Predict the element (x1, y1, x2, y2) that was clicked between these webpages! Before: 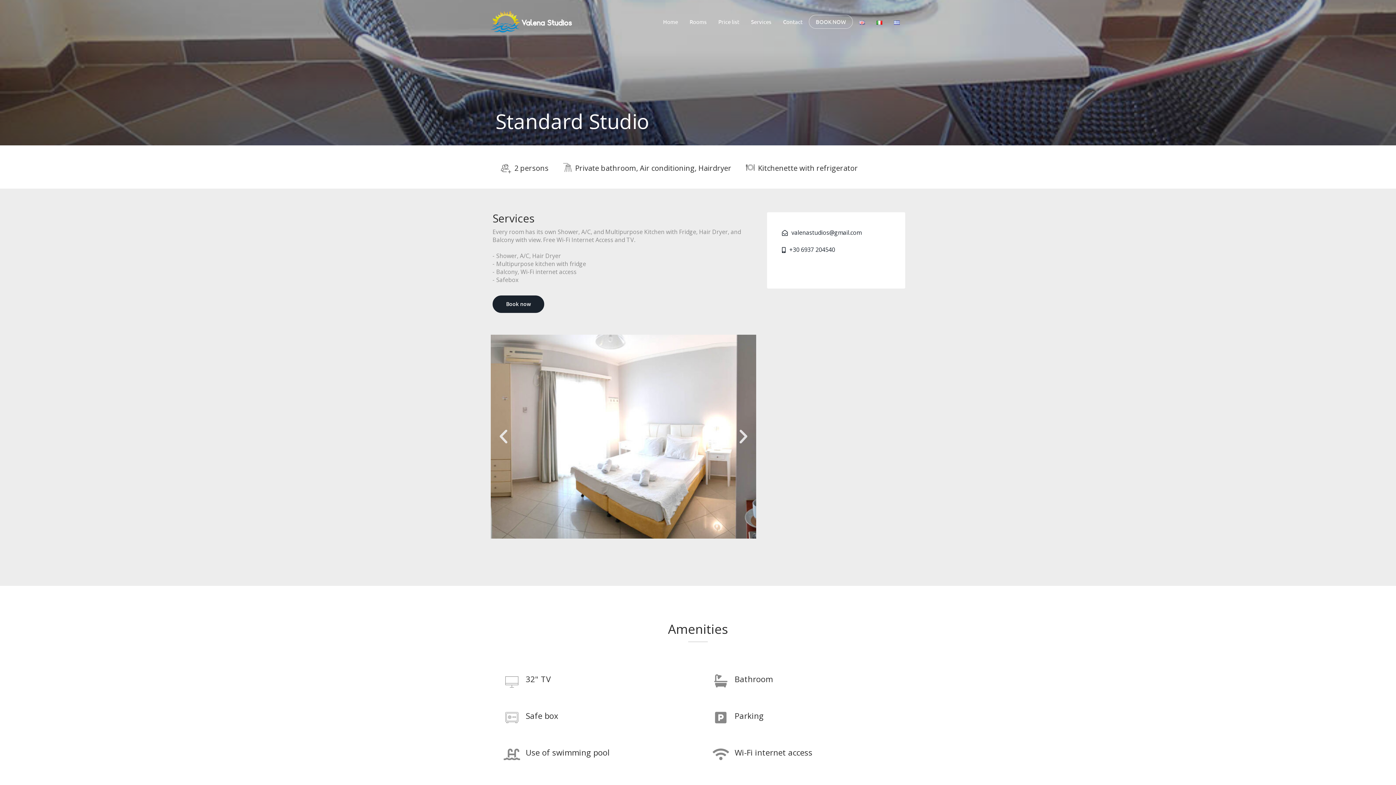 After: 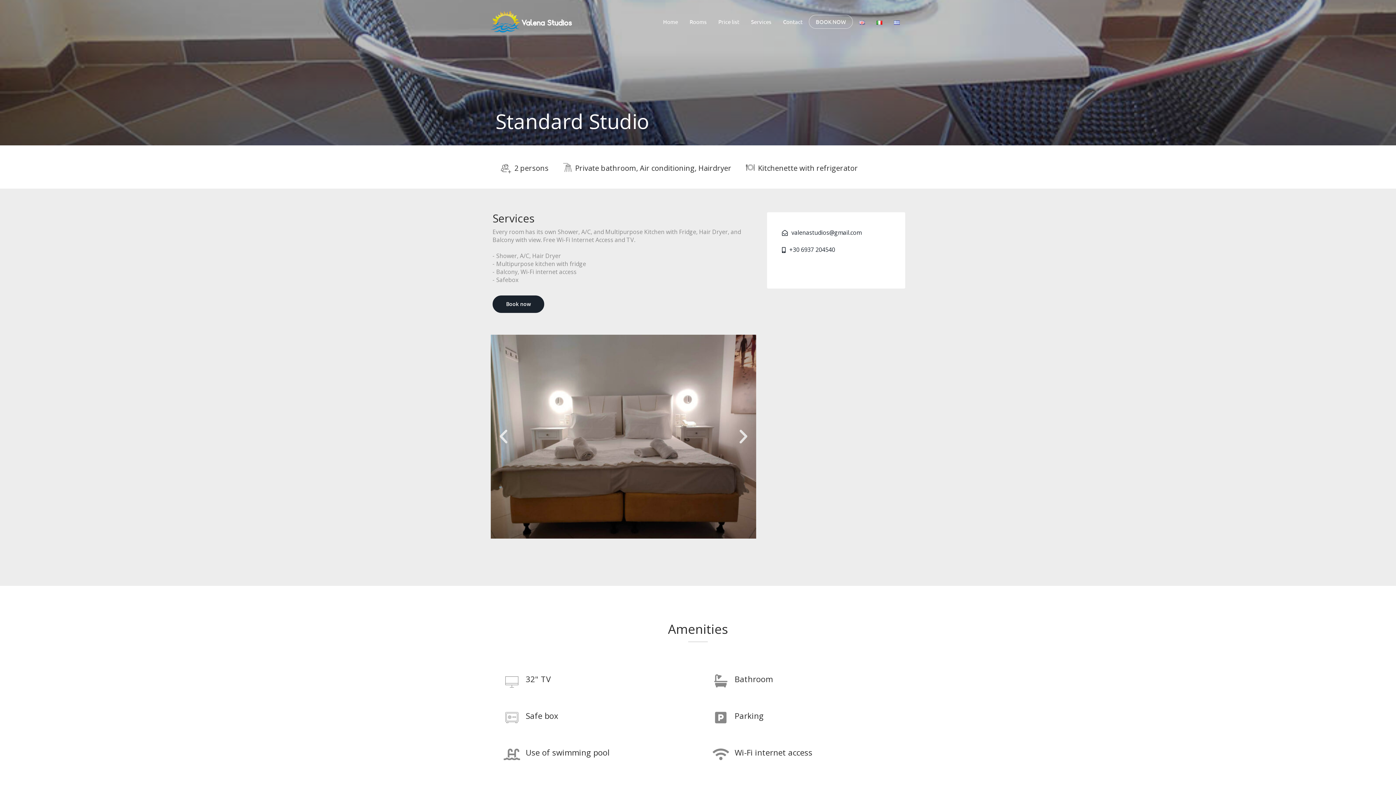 Action: bbox: (859, 12, 865, 30)